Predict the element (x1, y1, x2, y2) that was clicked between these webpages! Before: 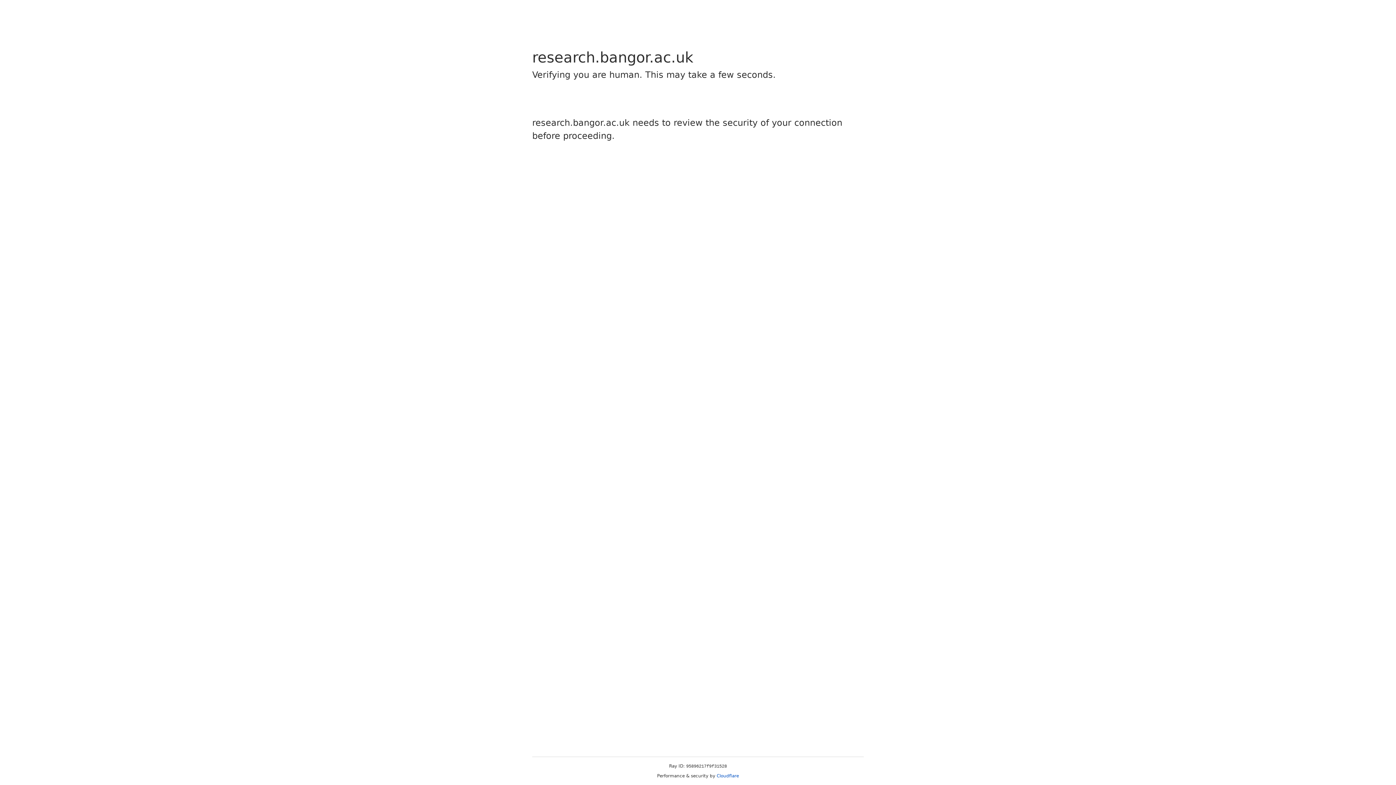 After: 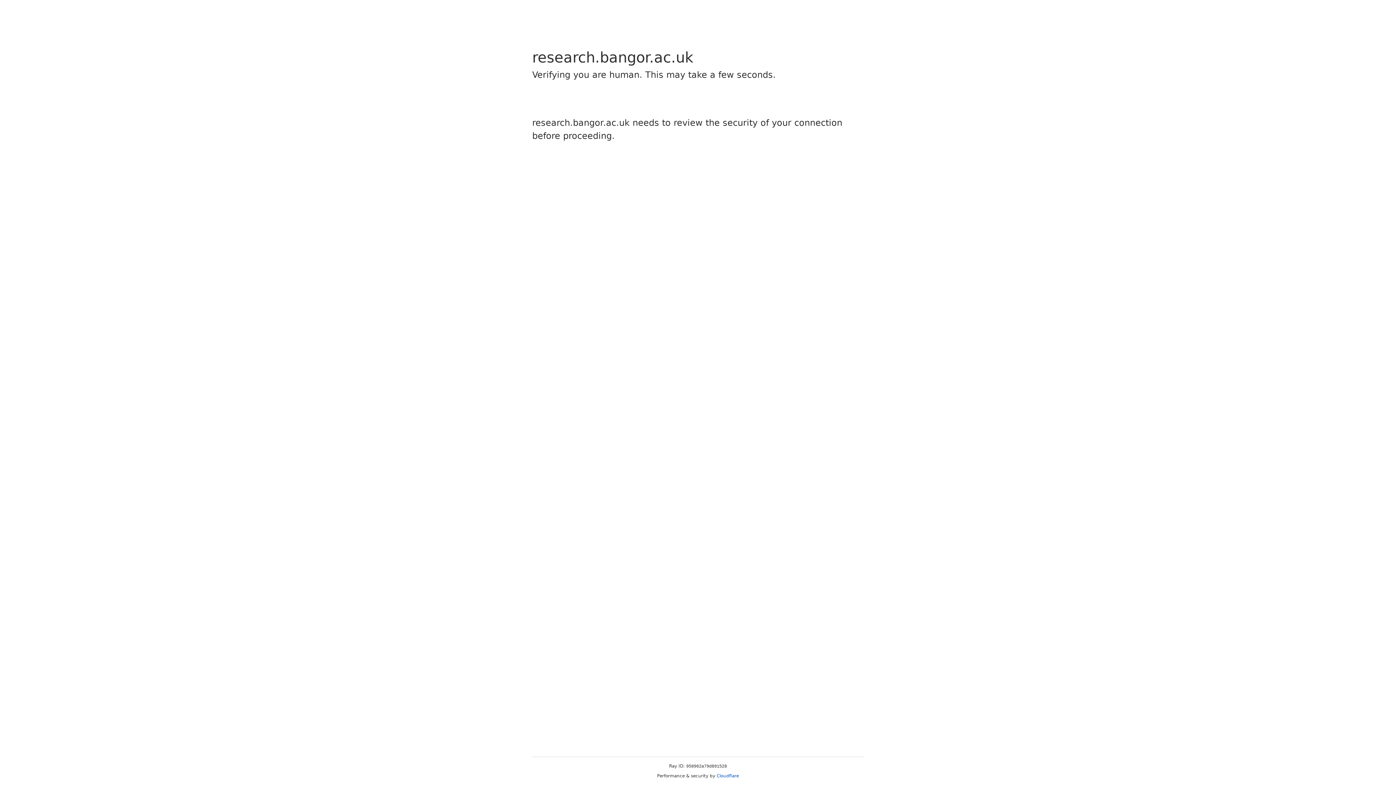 Action: bbox: (716, 773, 739, 778) label: Cloudflare